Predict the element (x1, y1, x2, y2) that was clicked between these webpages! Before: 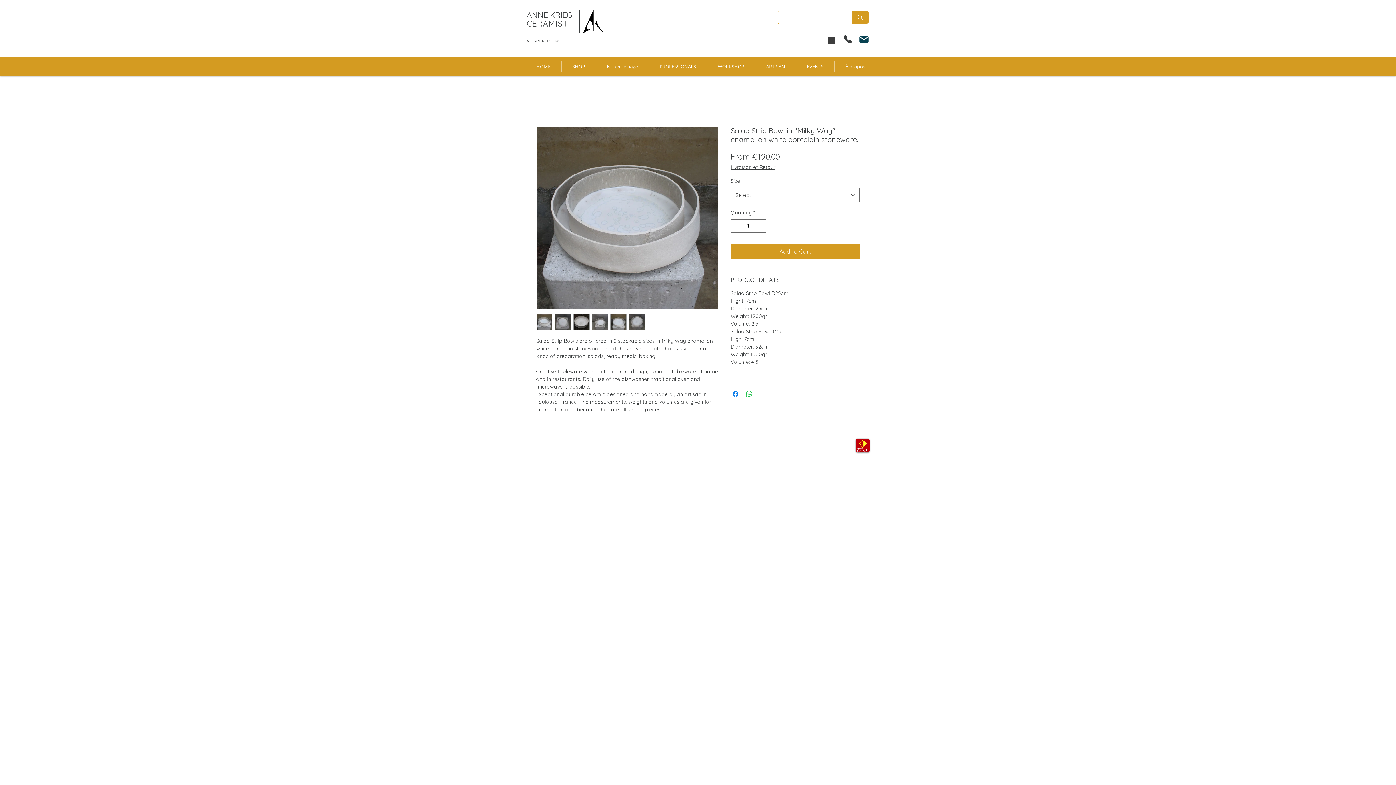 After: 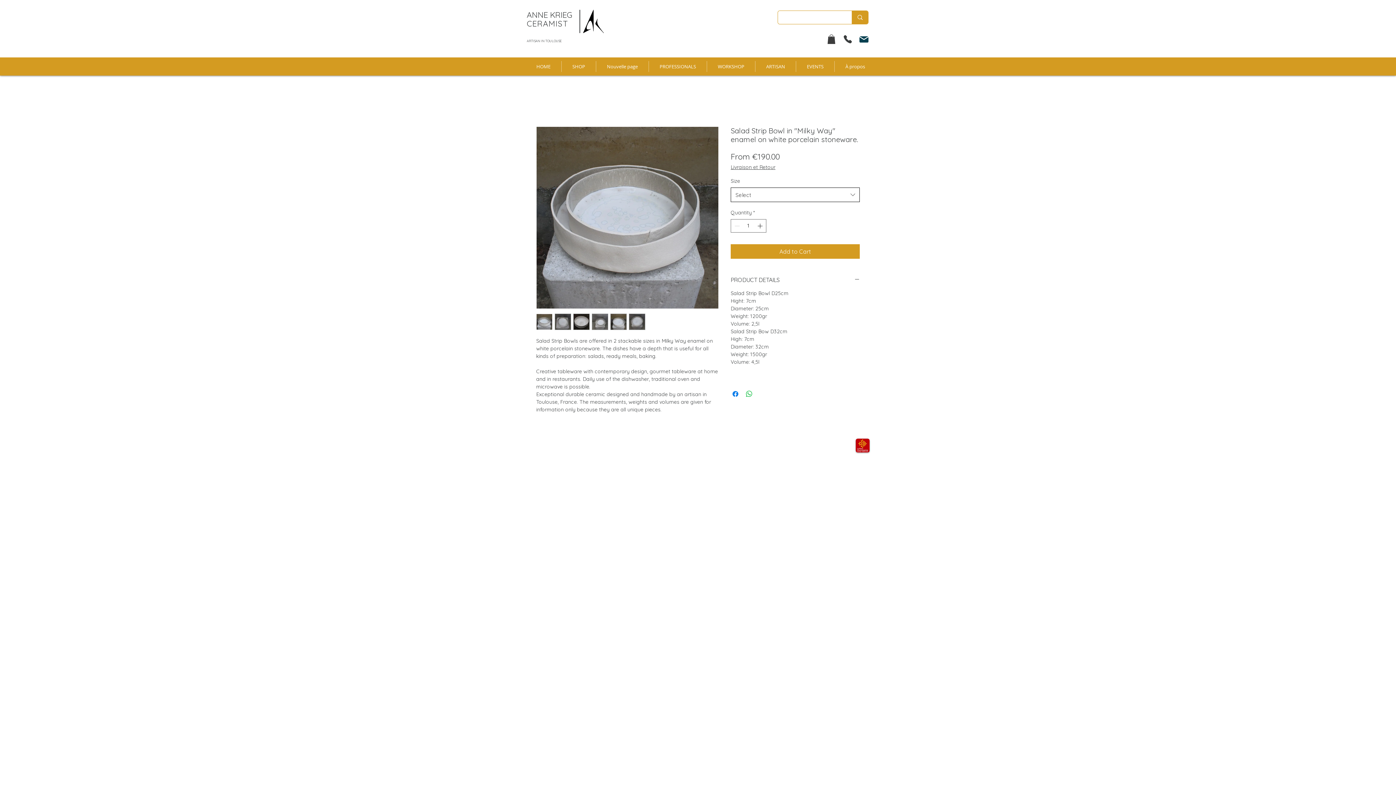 Action: label: Select bbox: (730, 187, 860, 202)